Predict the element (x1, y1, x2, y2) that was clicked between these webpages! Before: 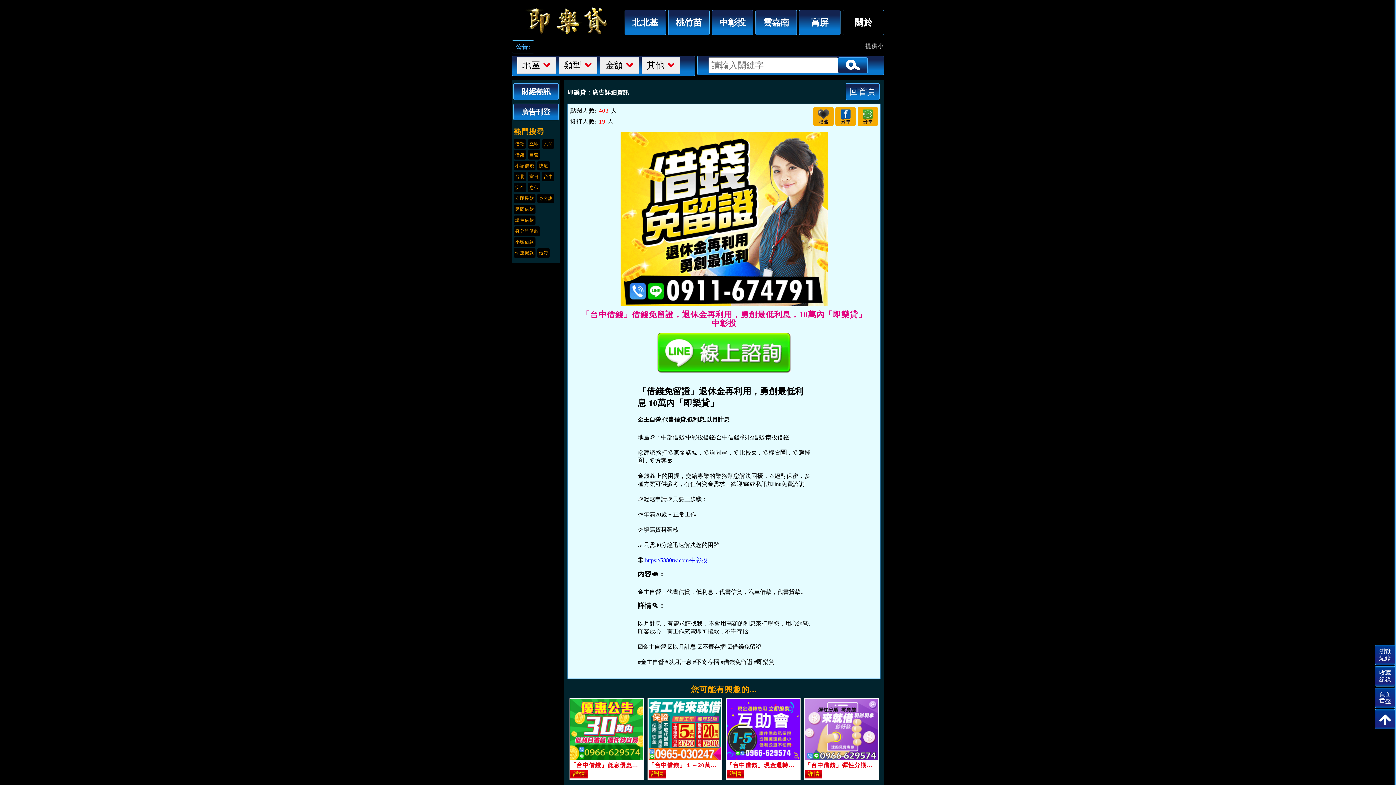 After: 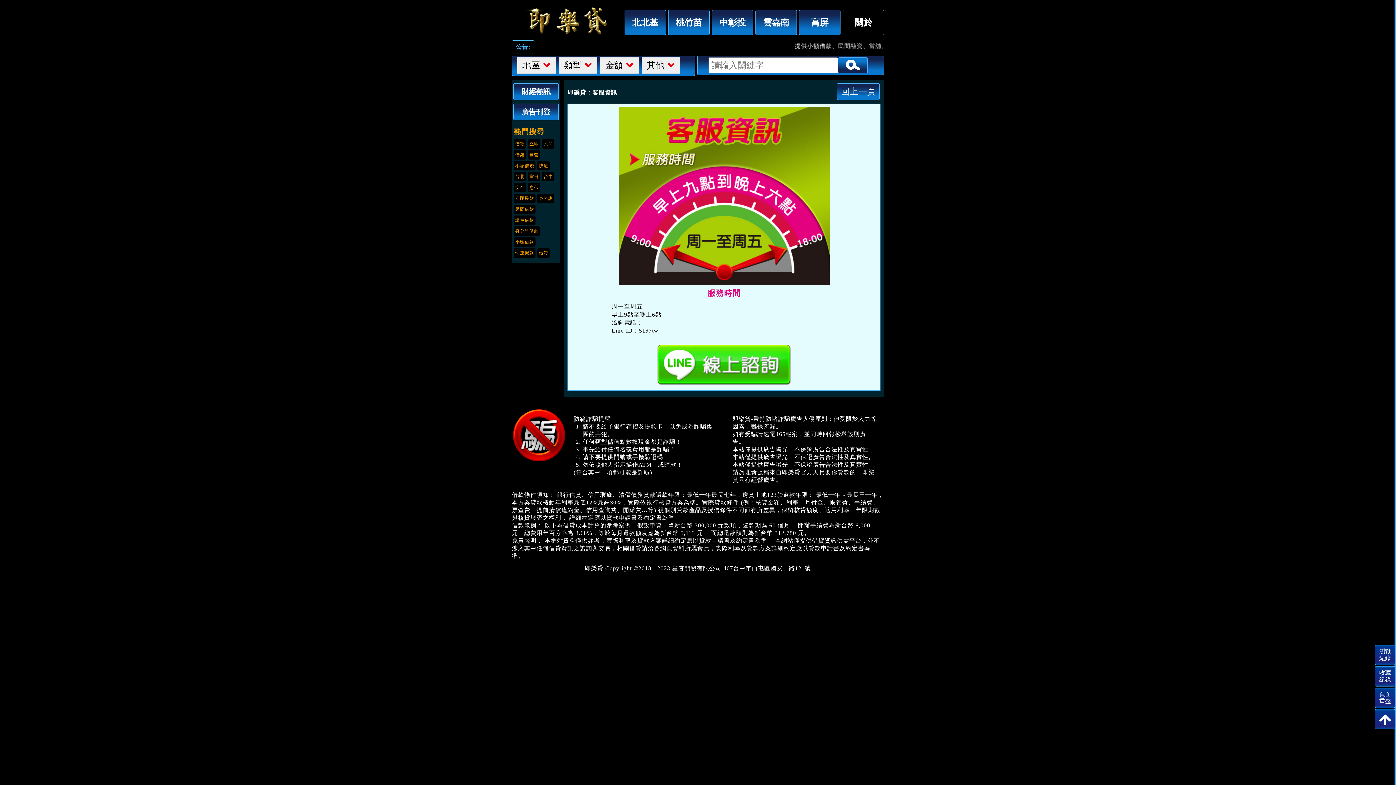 Action: label: 廣告刊登 bbox: (513, 103, 558, 120)